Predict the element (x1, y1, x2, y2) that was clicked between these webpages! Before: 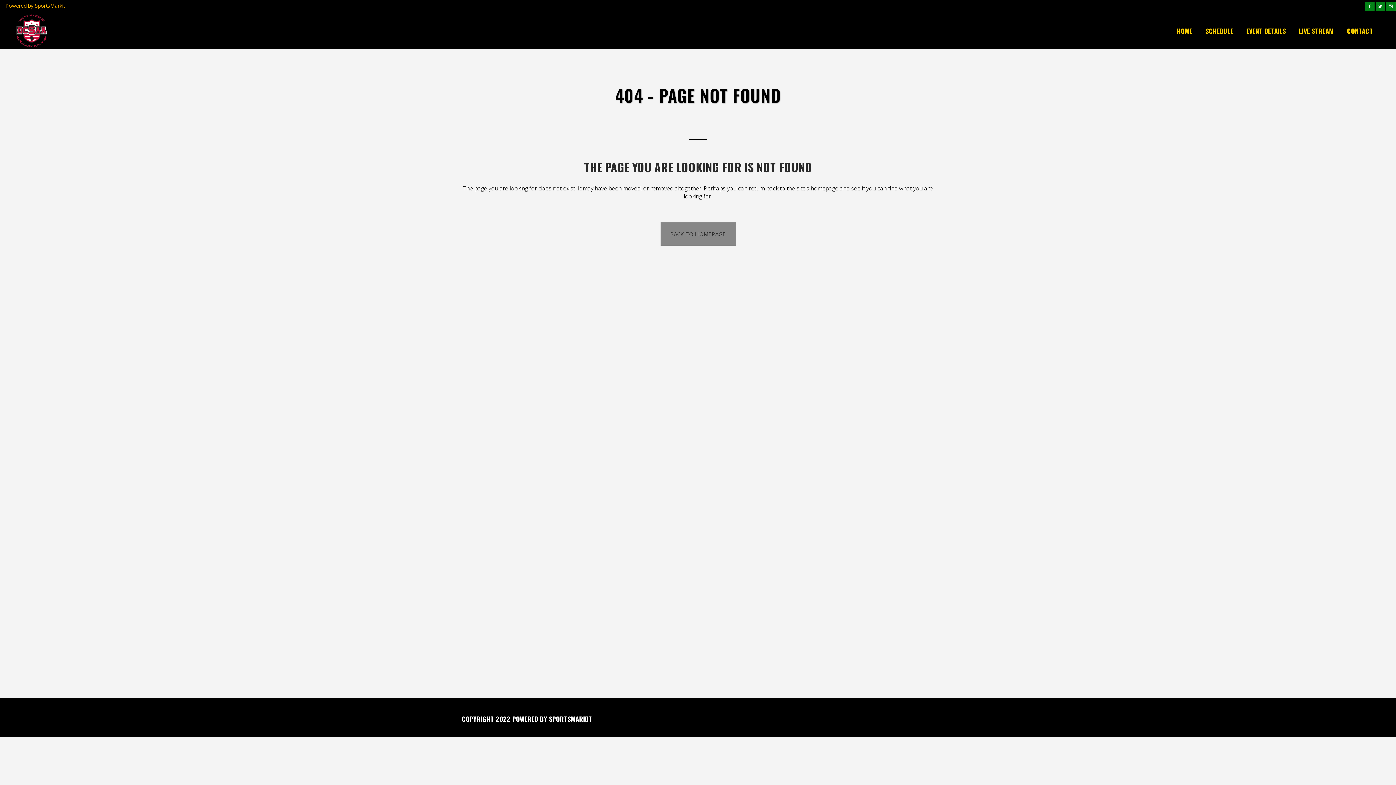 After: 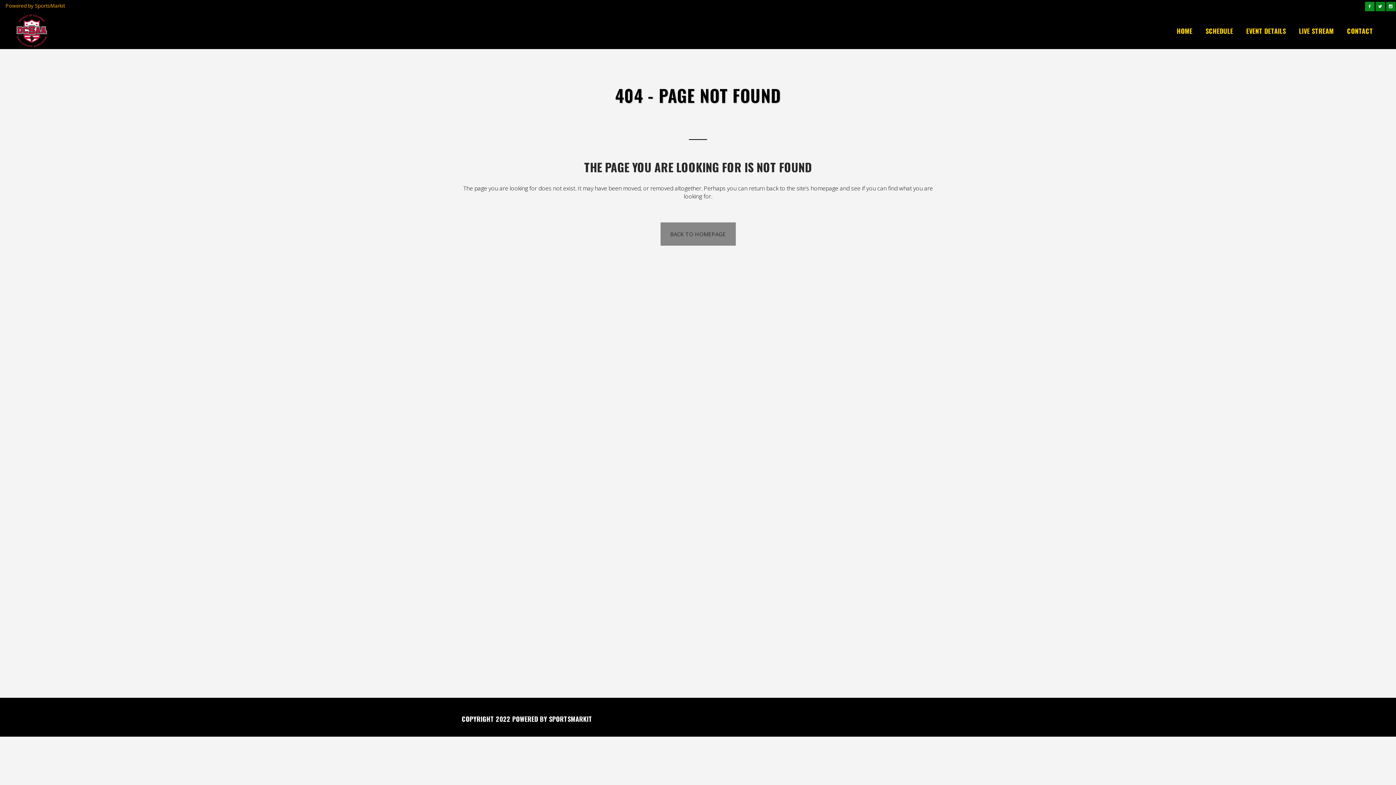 Action: bbox: (1364, 0, 1375, 12)